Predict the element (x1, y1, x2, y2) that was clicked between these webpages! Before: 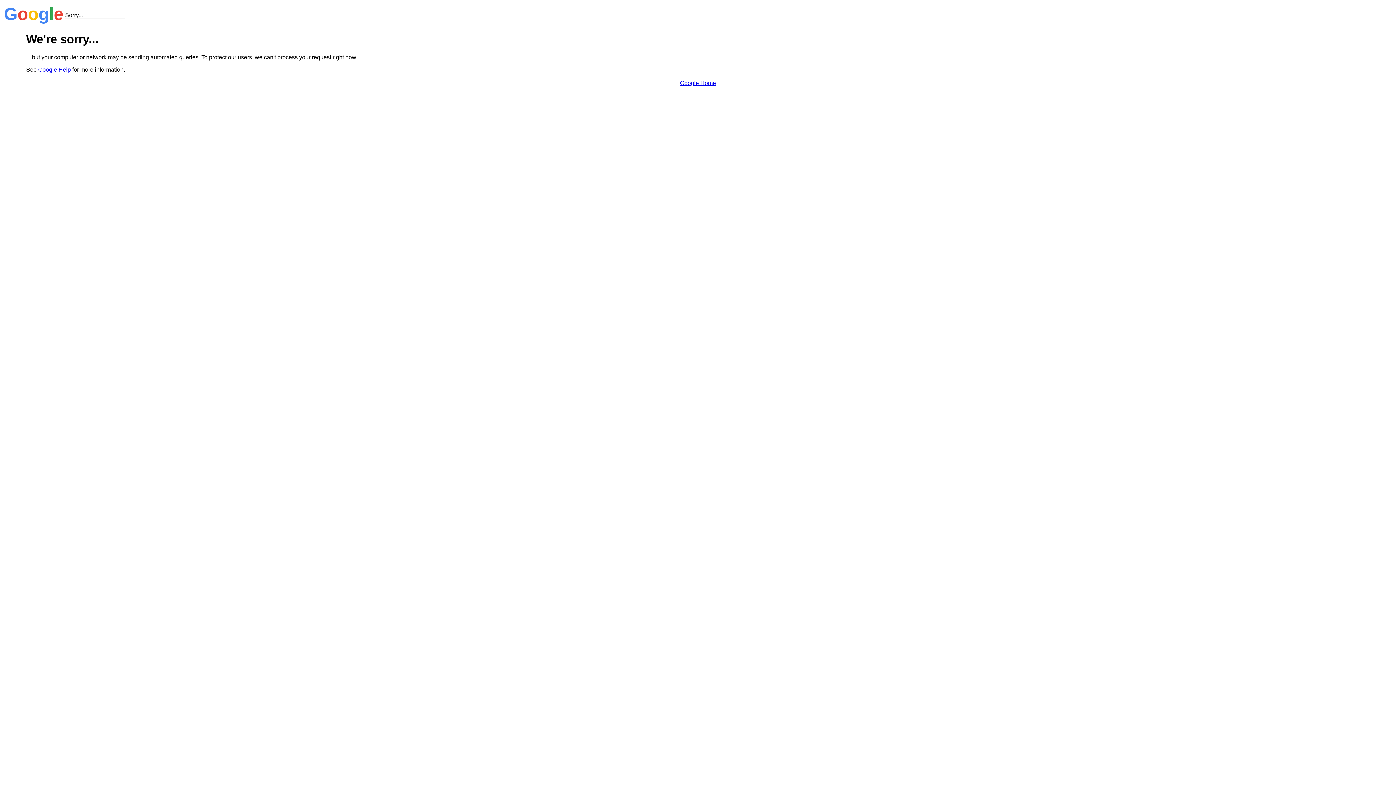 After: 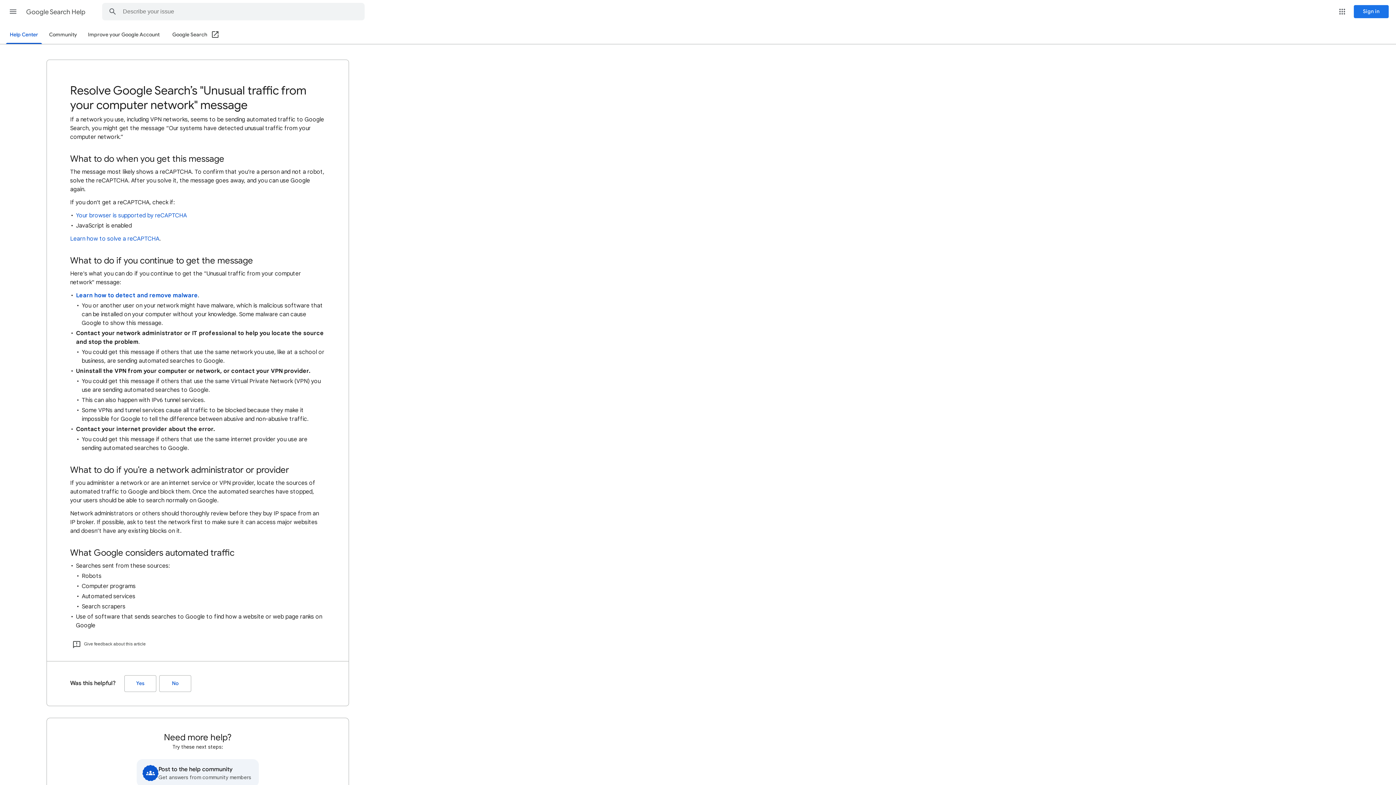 Action: bbox: (38, 66, 70, 72) label: Google Help